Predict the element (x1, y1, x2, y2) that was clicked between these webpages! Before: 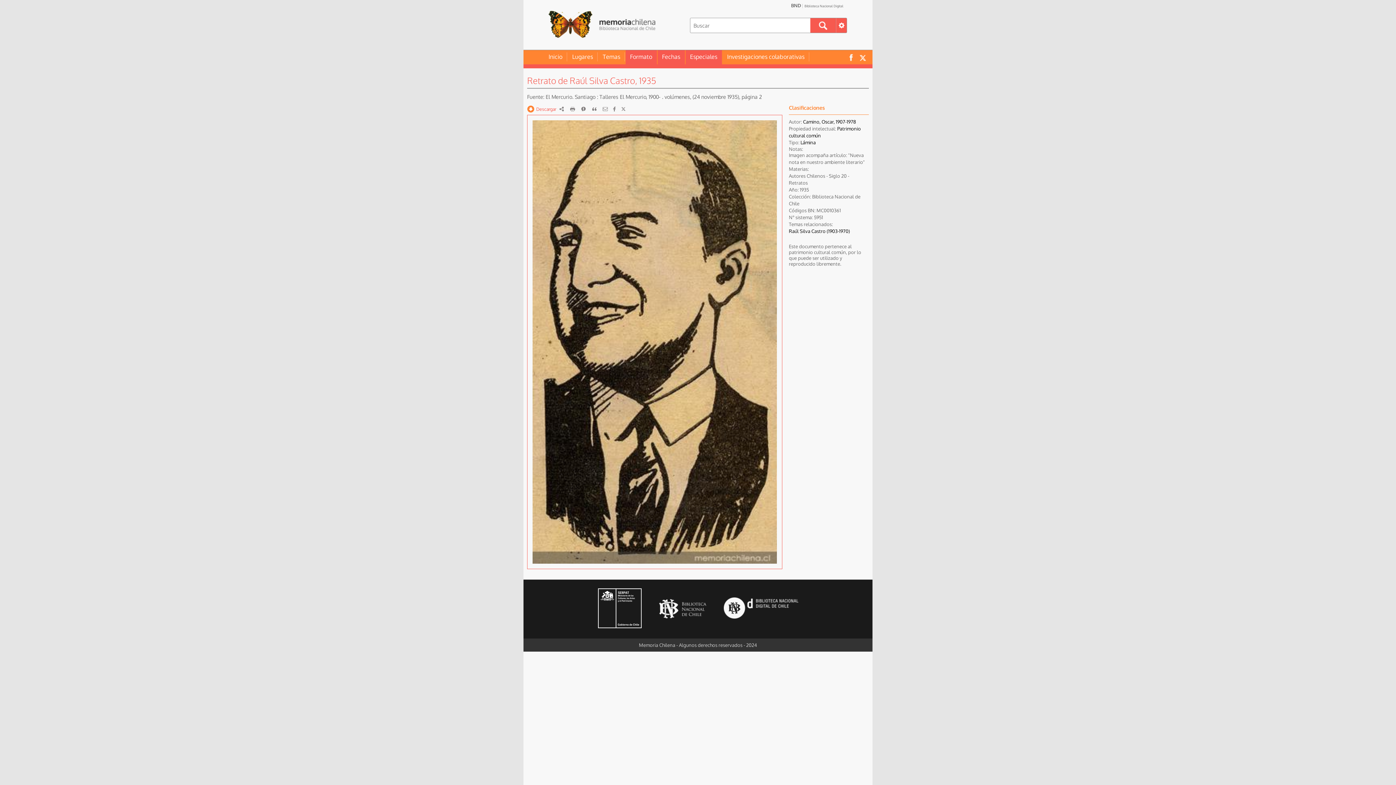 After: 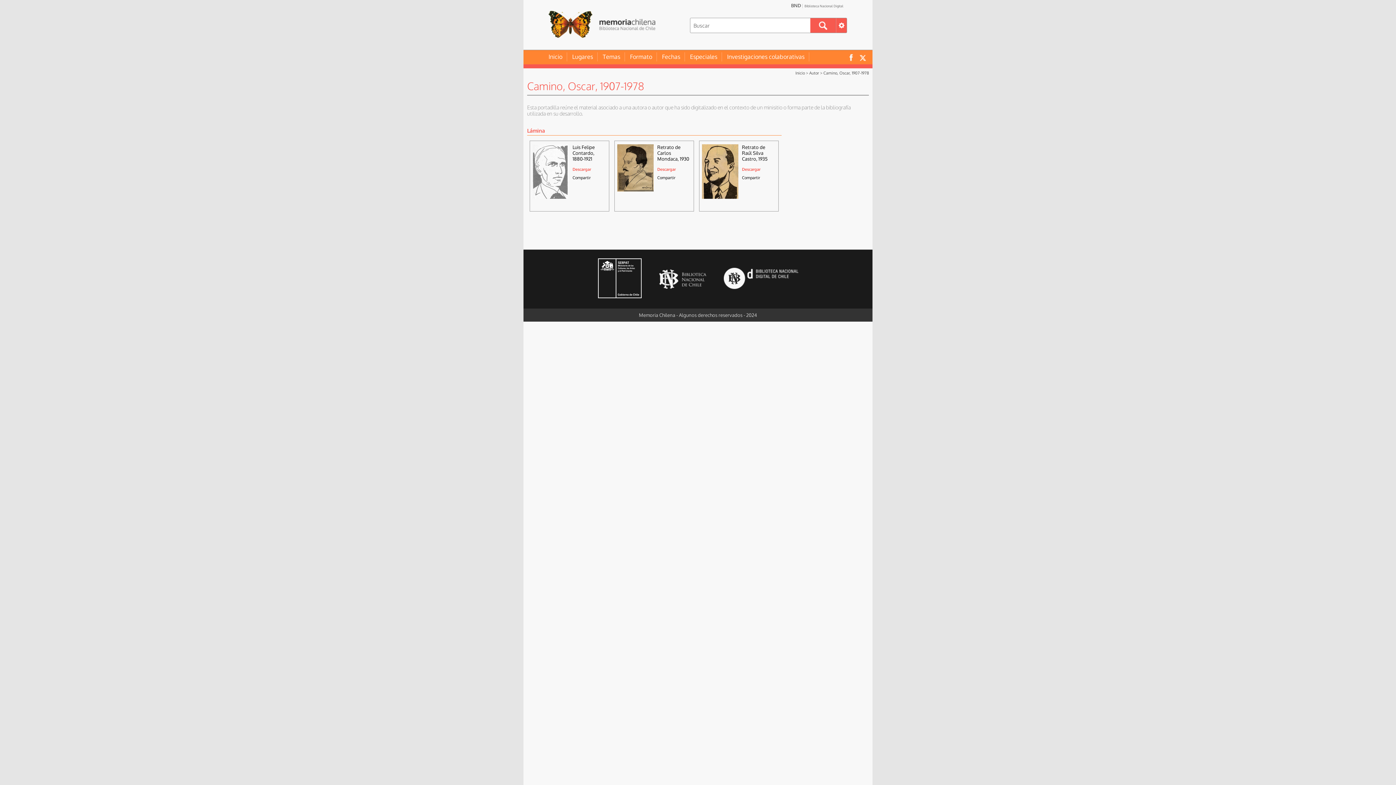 Action: label: Camino, Oscar, 1907-1978 bbox: (803, 118, 856, 124)